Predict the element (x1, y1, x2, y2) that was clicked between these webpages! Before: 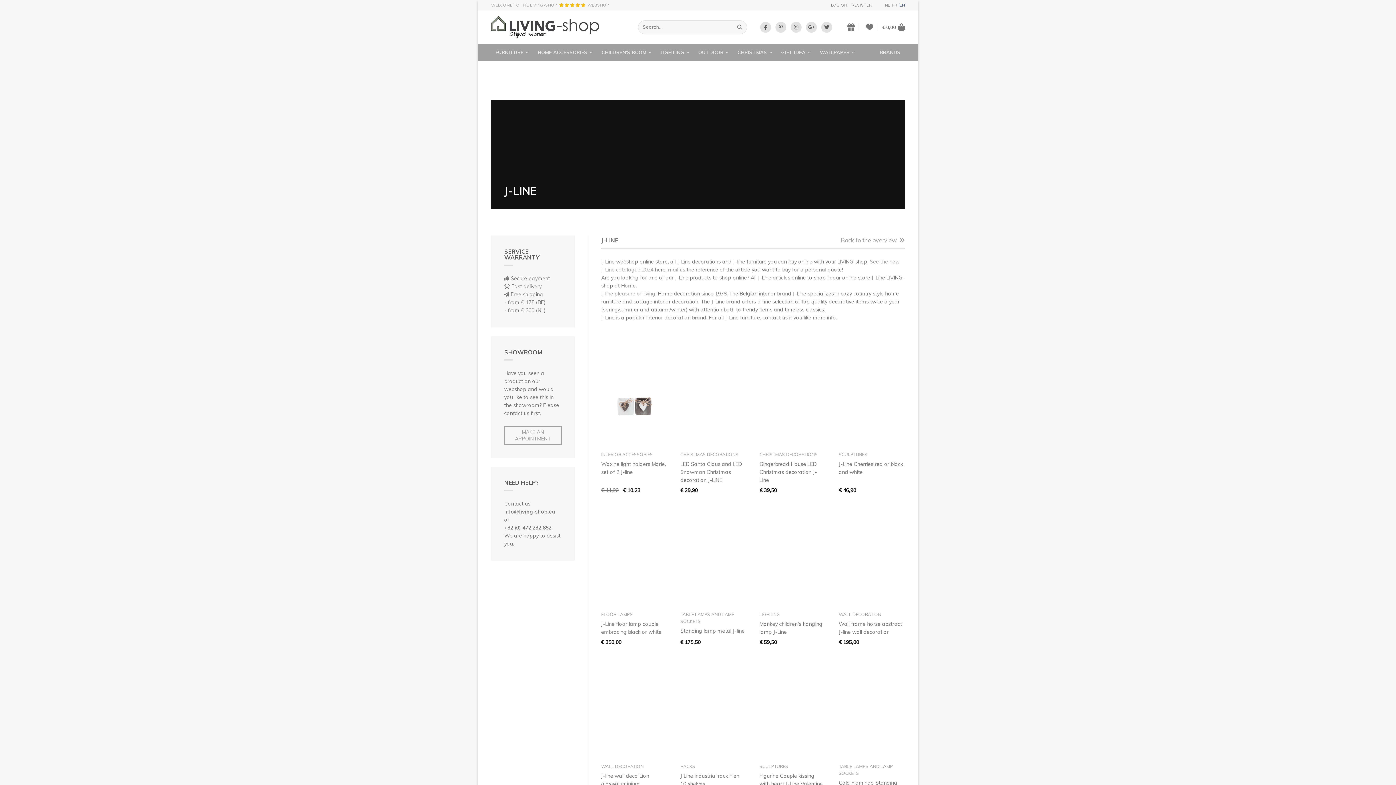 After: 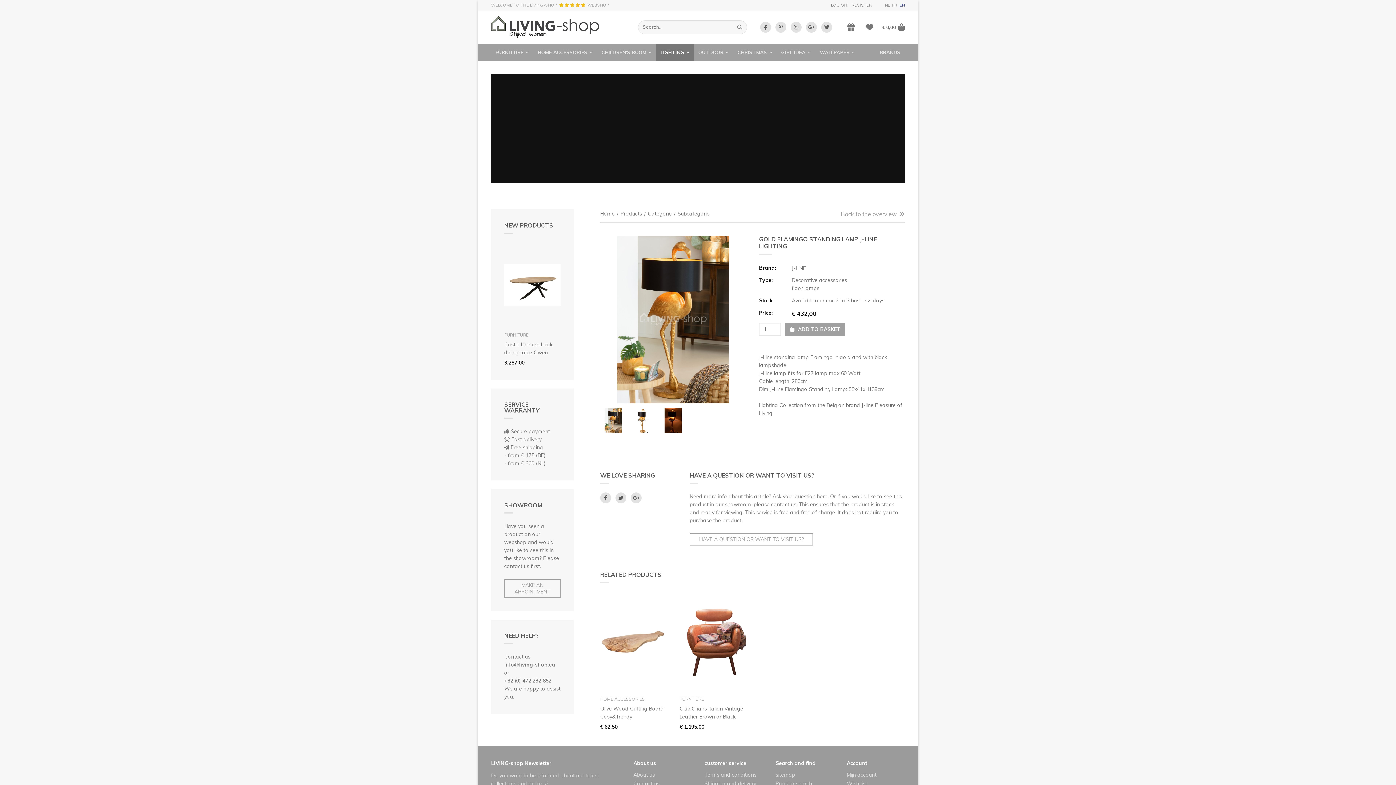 Action: label: add to basket

TABLE LAMPS AND LAMP SOCKETS

Gold Flamingo Standing Lamp J-Line Lighting

€ 432,00 bbox: (838, 659, 905, 806)